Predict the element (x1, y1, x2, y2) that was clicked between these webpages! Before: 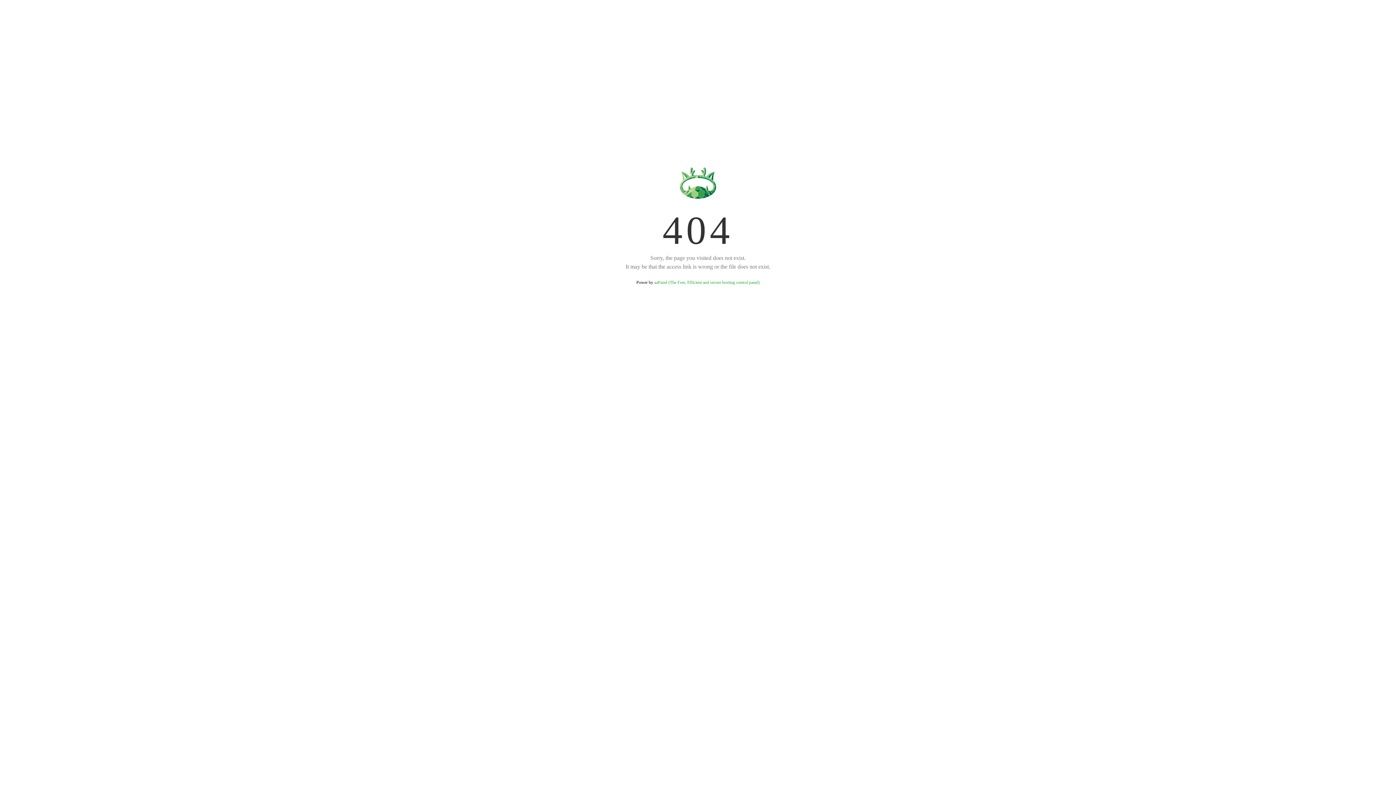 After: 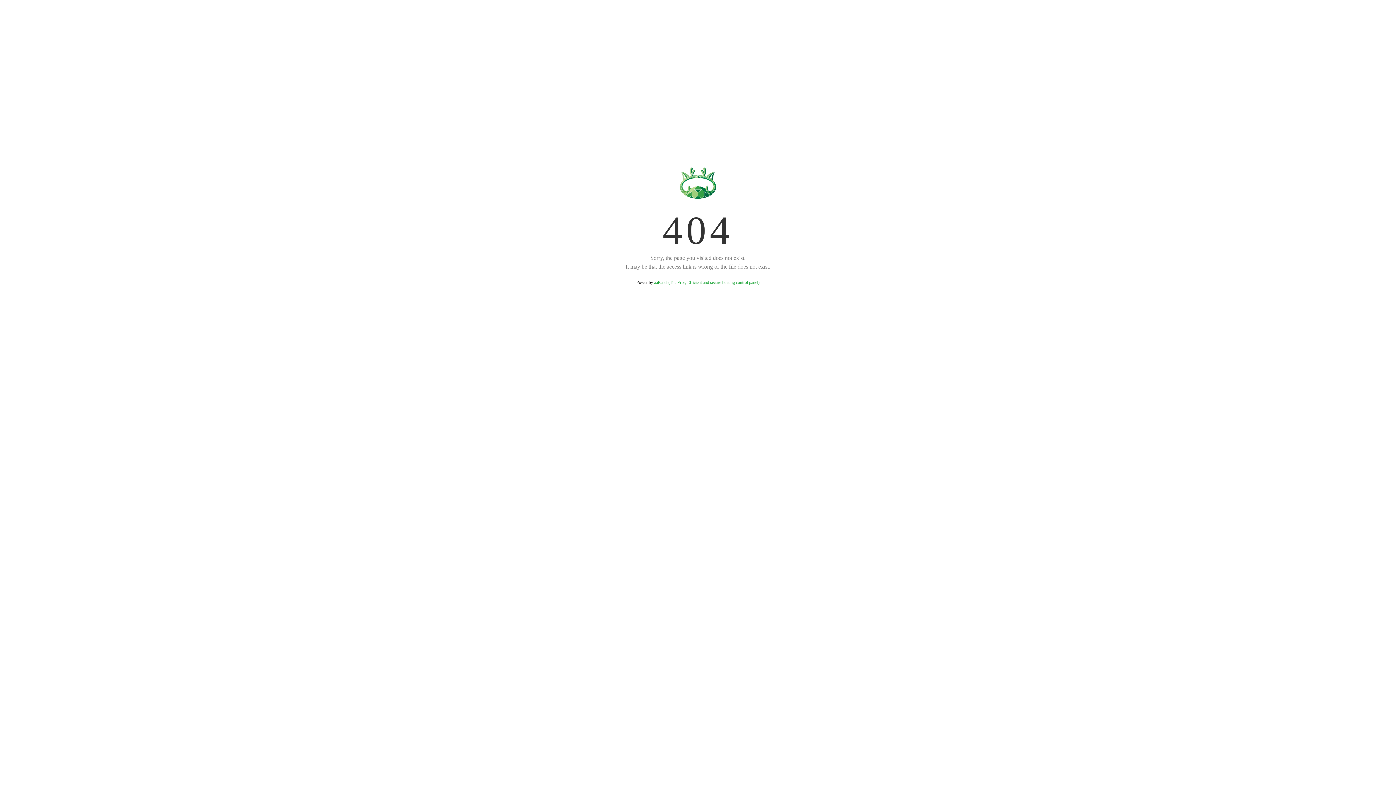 Action: bbox: (654, 280, 759, 285) label: aaPanel (The Free, Efficient and secure hosting control panel)